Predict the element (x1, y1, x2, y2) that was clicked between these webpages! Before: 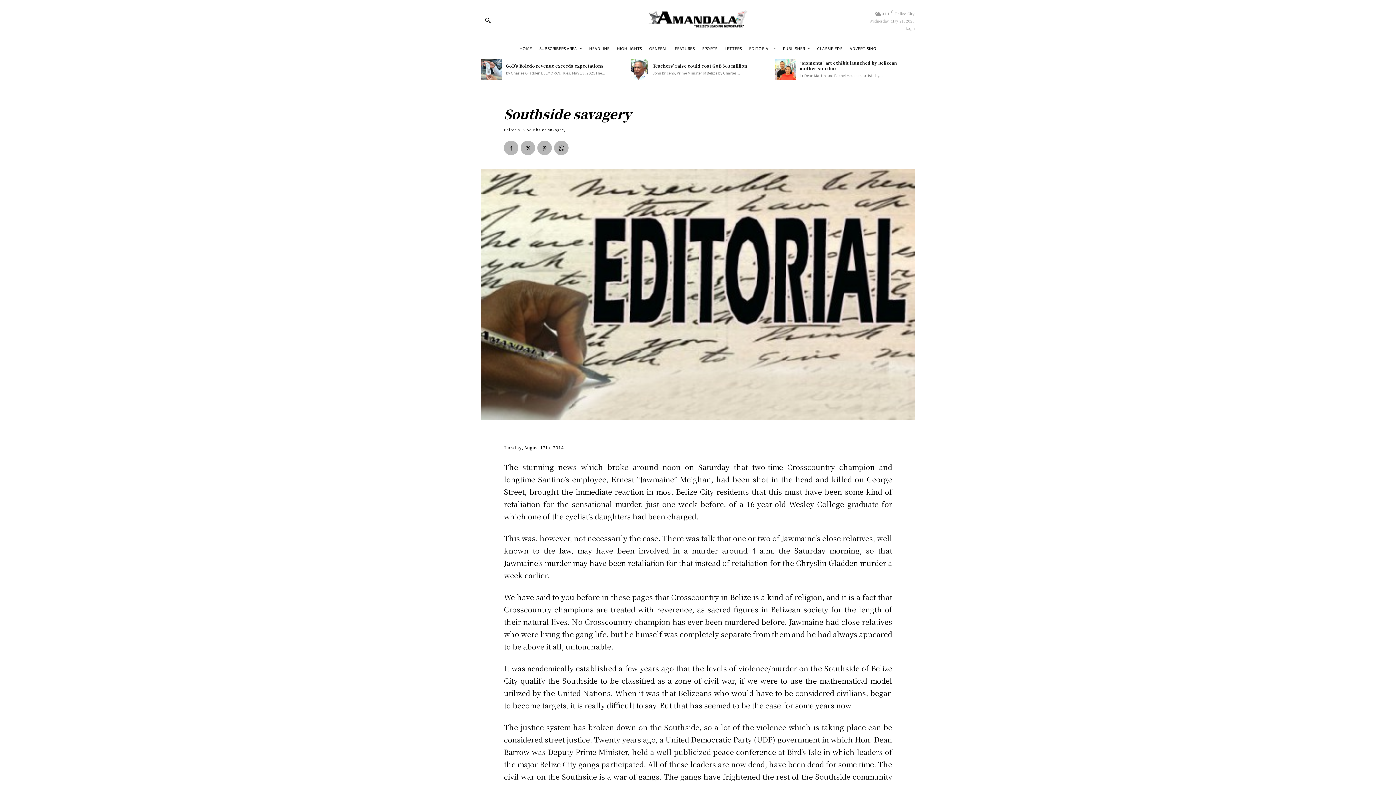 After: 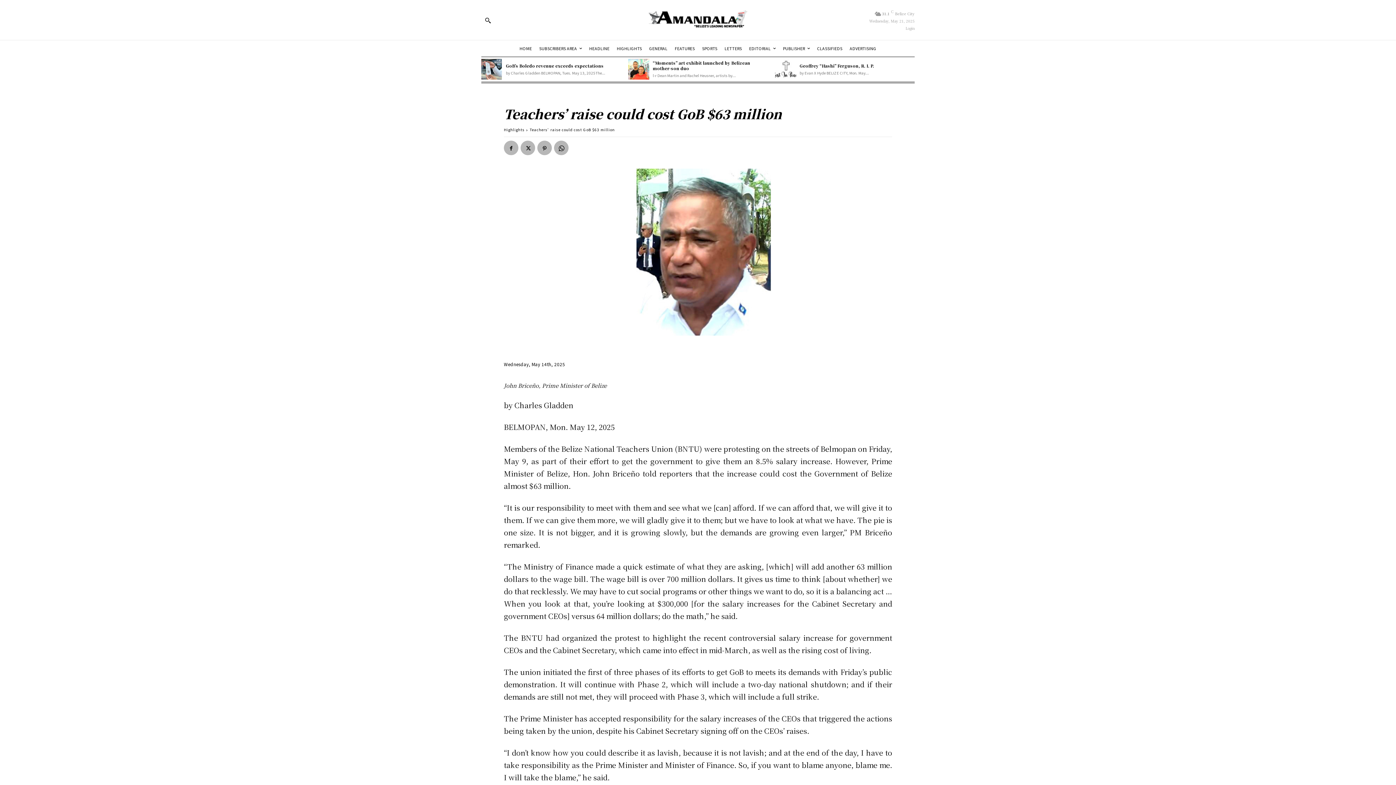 Action: label: Teachers’ raise could cost GoB $63 million bbox: (652, 62, 747, 68)